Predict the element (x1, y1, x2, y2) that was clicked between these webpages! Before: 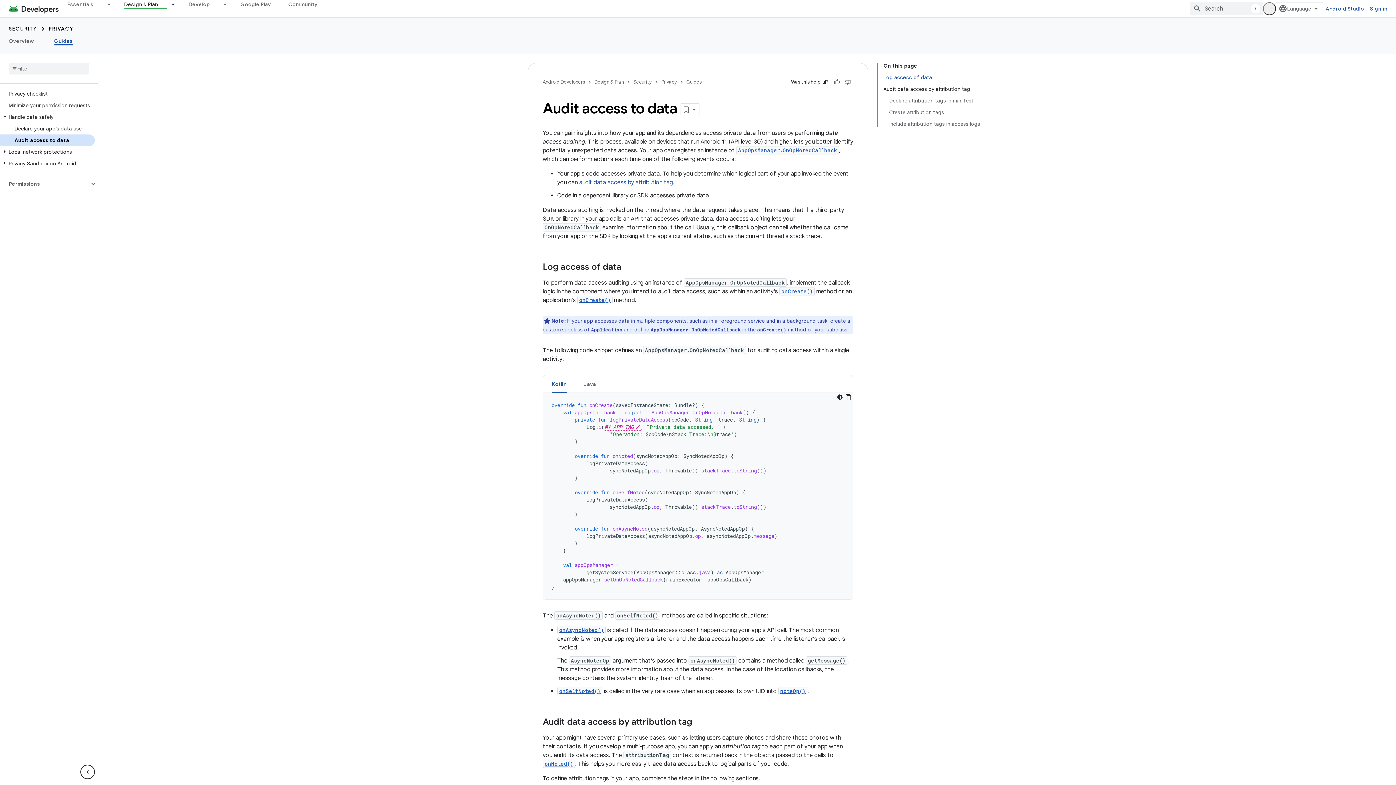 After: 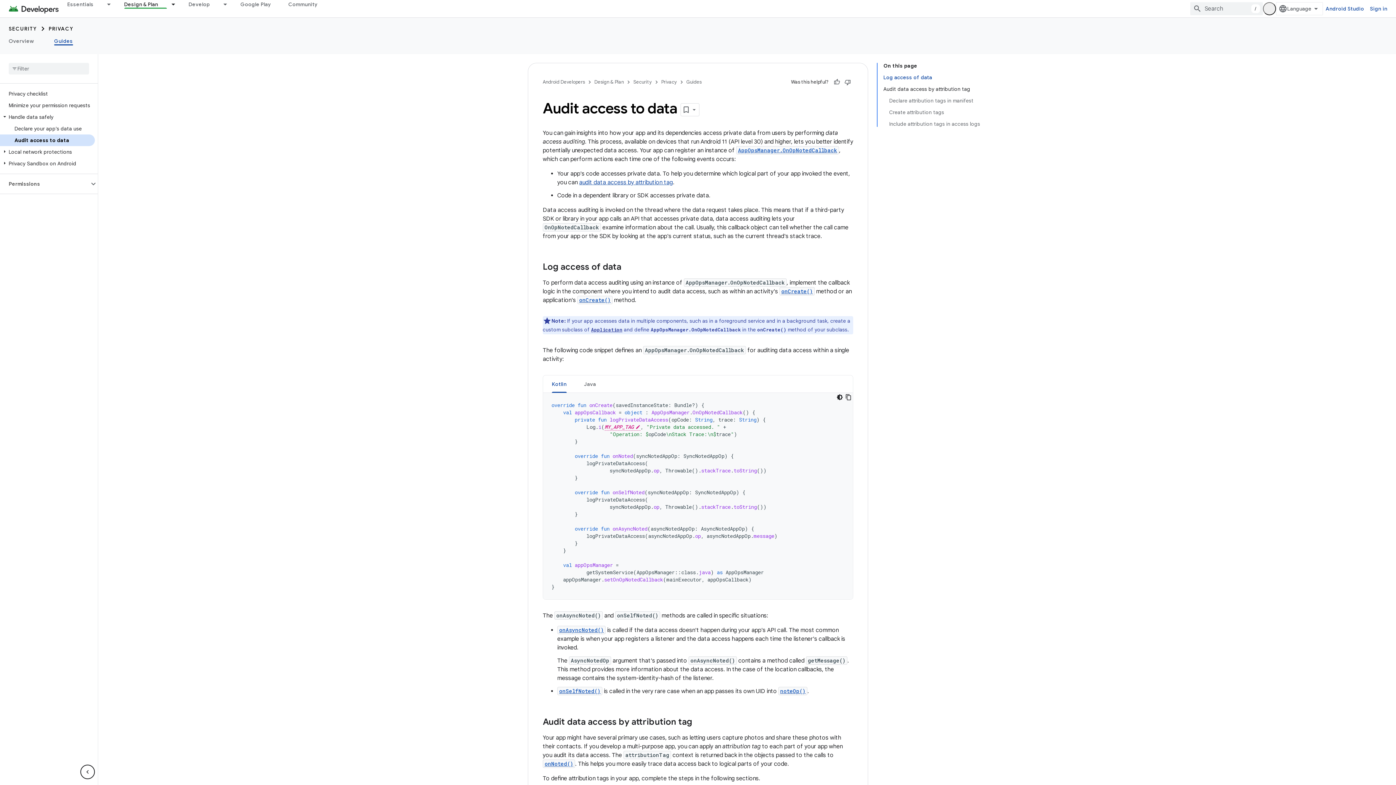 Action: label: Kotlin bbox: (543, 375, 575, 393)